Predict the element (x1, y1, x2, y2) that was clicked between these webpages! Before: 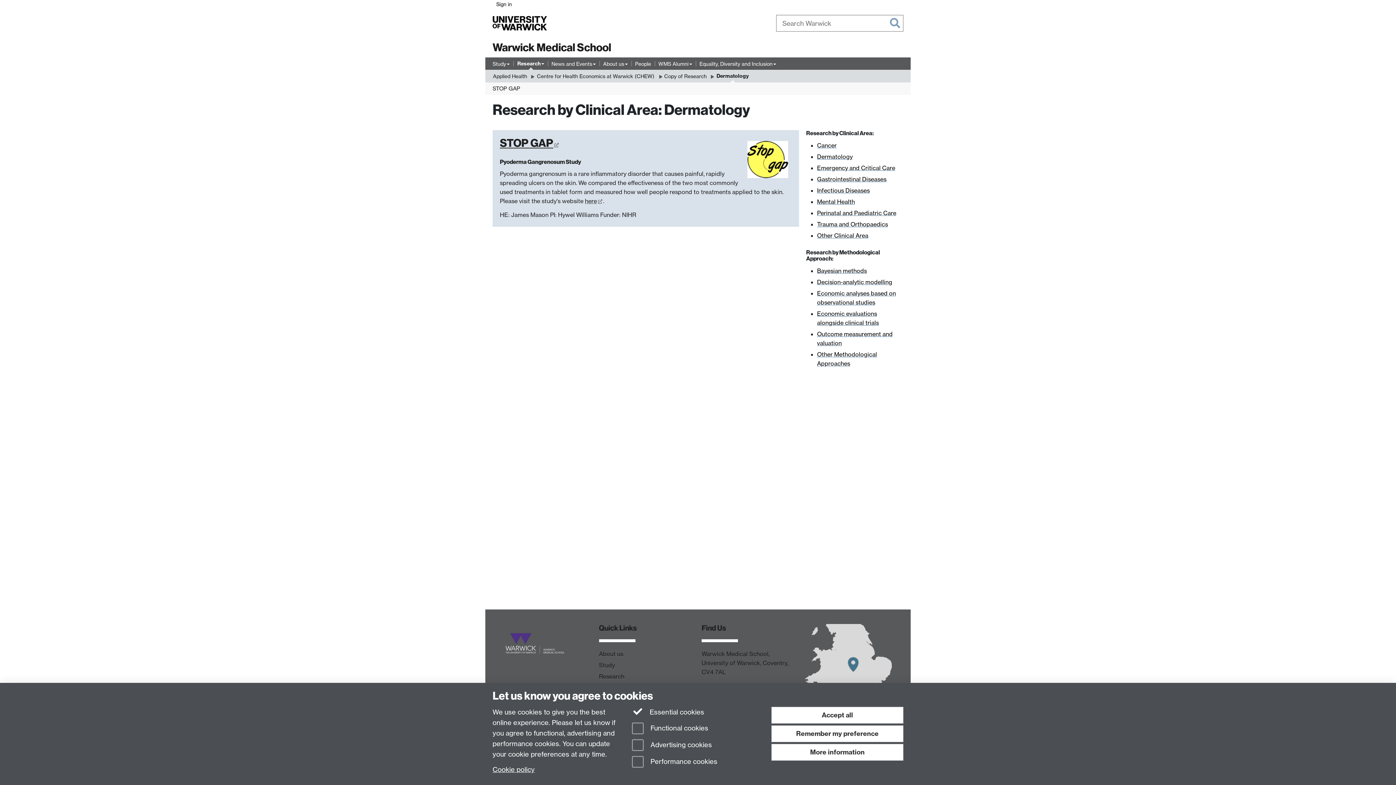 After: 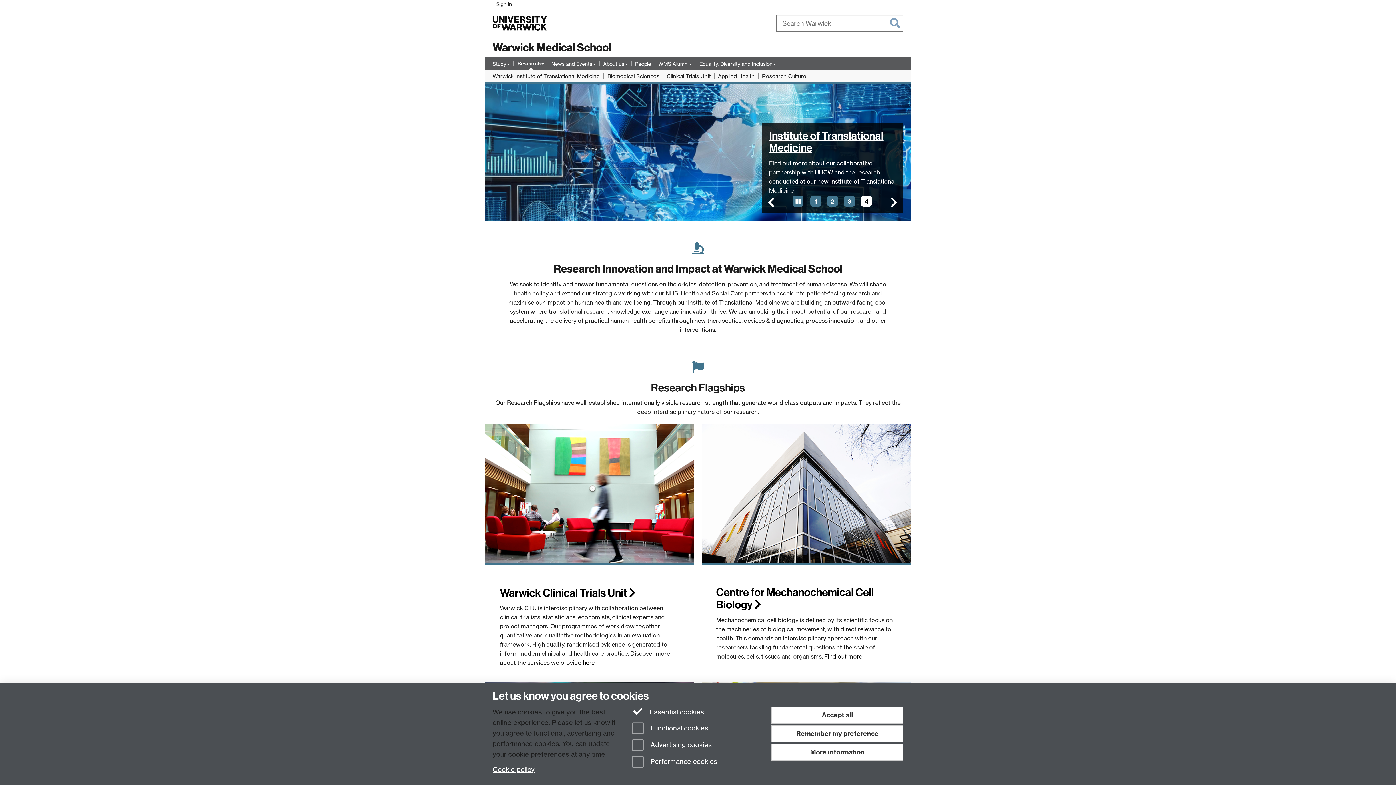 Action: bbox: (517, 59, 544, 68) label: Research